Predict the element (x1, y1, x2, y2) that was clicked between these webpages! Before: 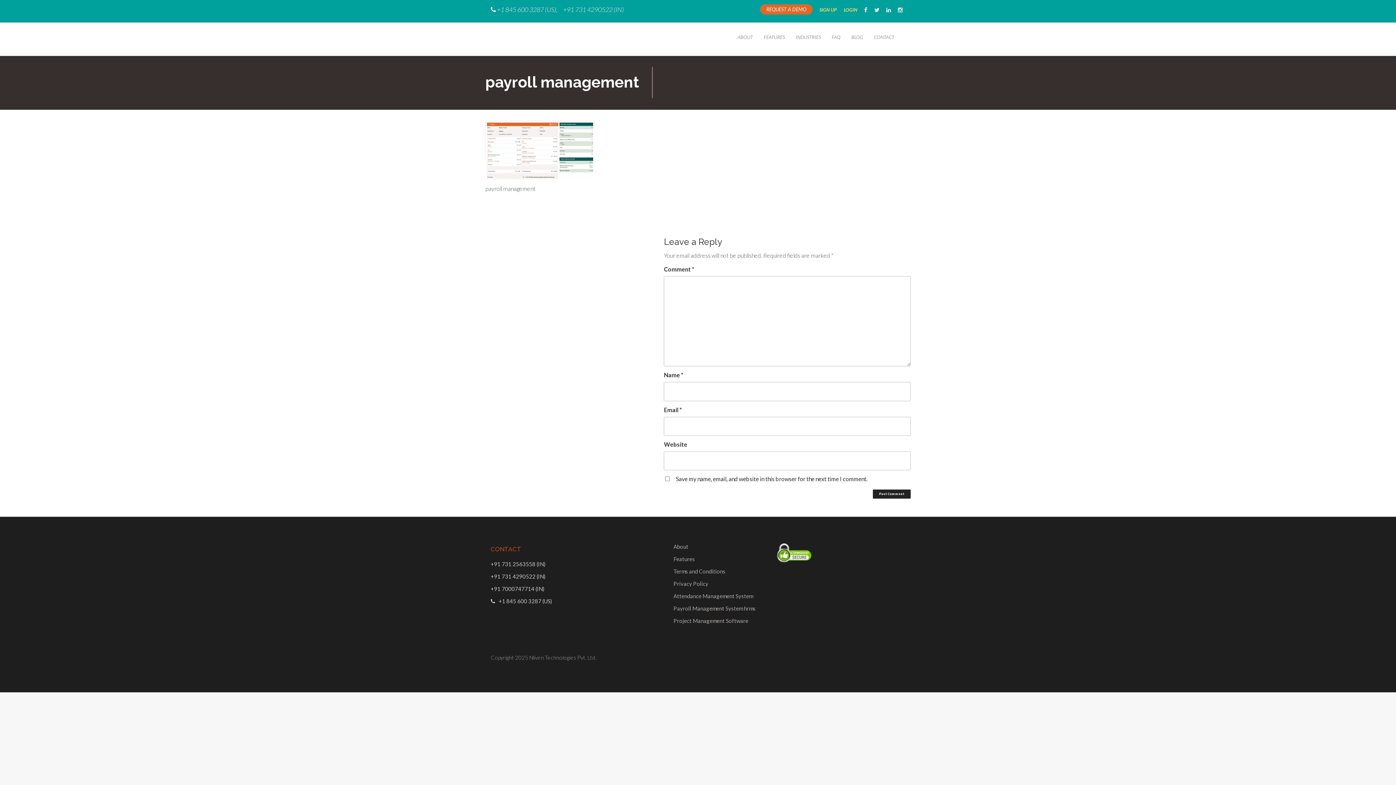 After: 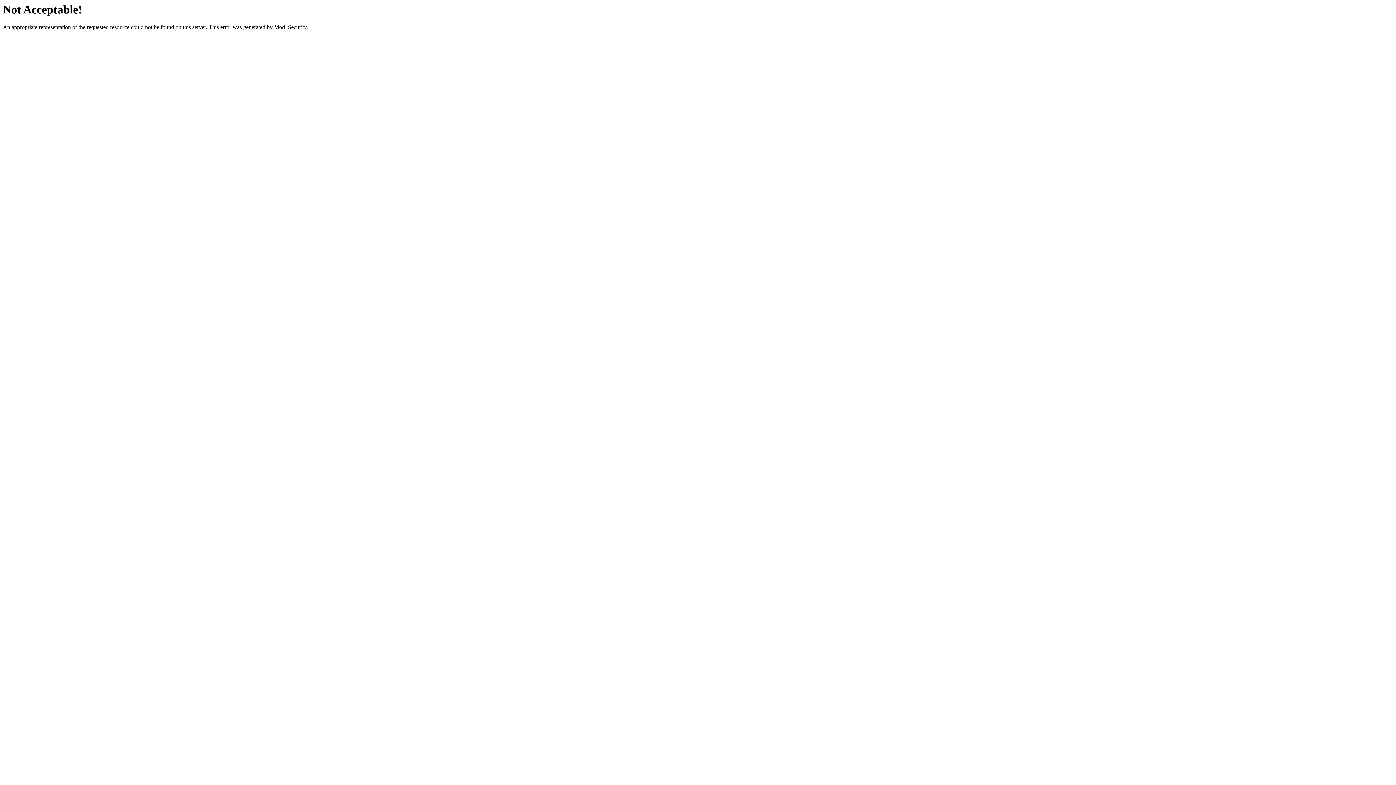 Action: label: Nliven Technologies Pvt. Ltd. bbox: (529, 654, 596, 661)